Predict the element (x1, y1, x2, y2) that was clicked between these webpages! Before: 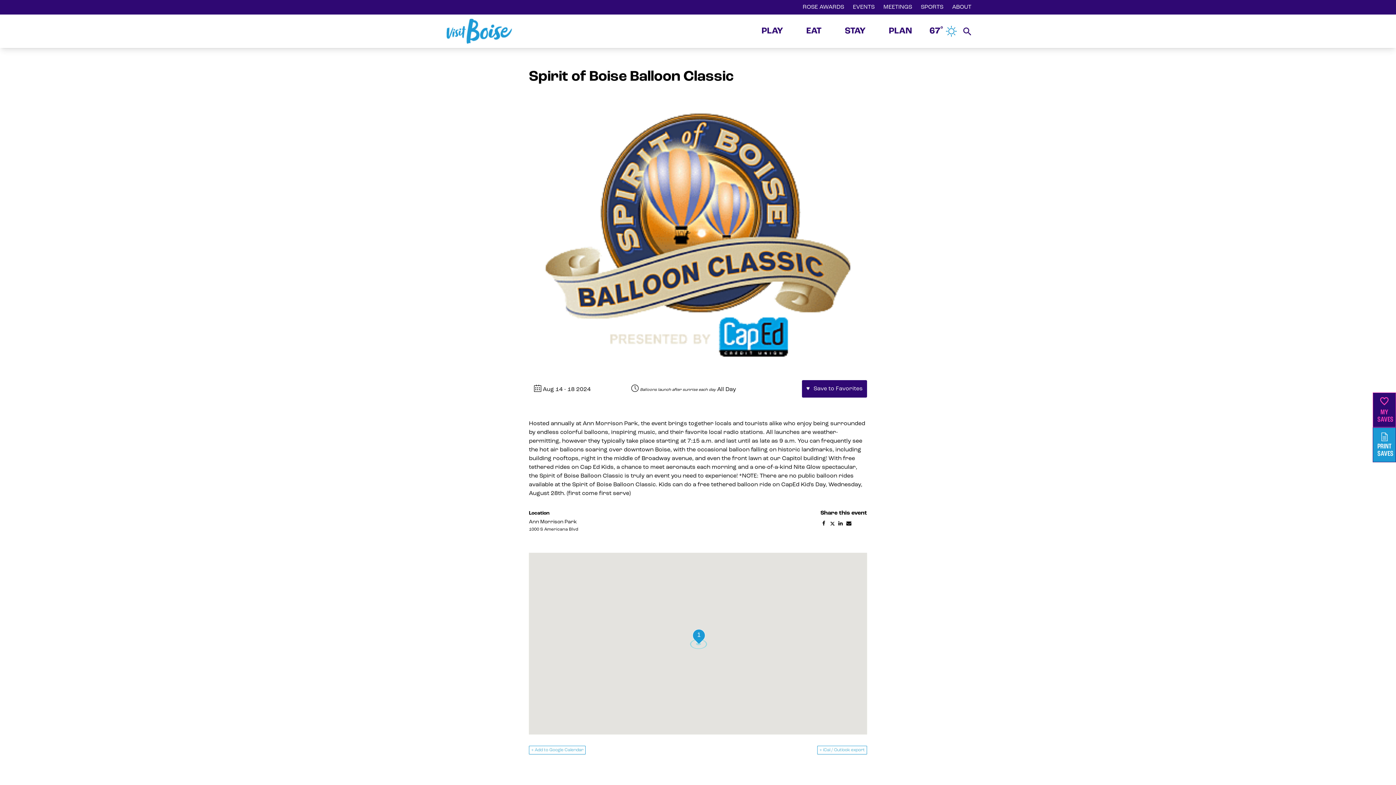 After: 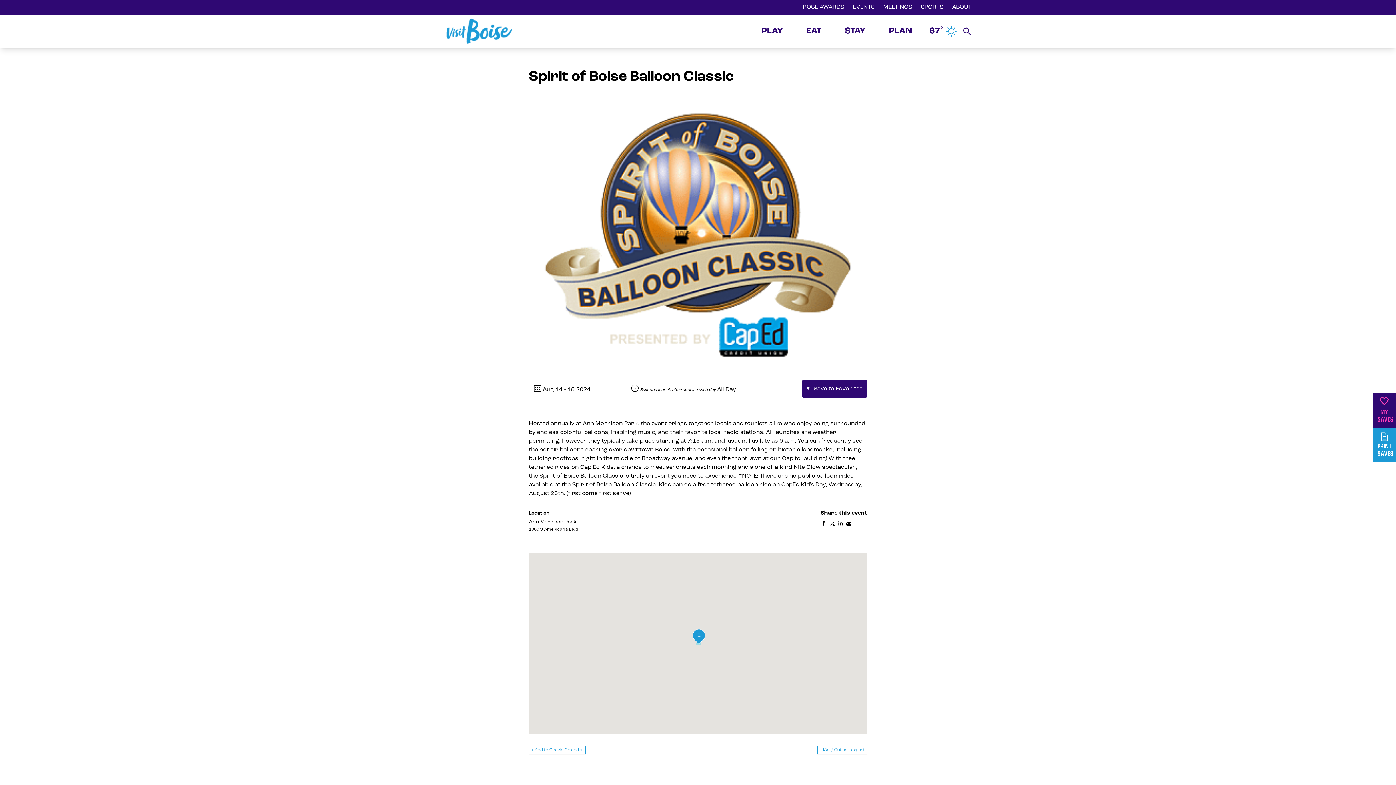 Action: bbox: (838, 521, 842, 526)